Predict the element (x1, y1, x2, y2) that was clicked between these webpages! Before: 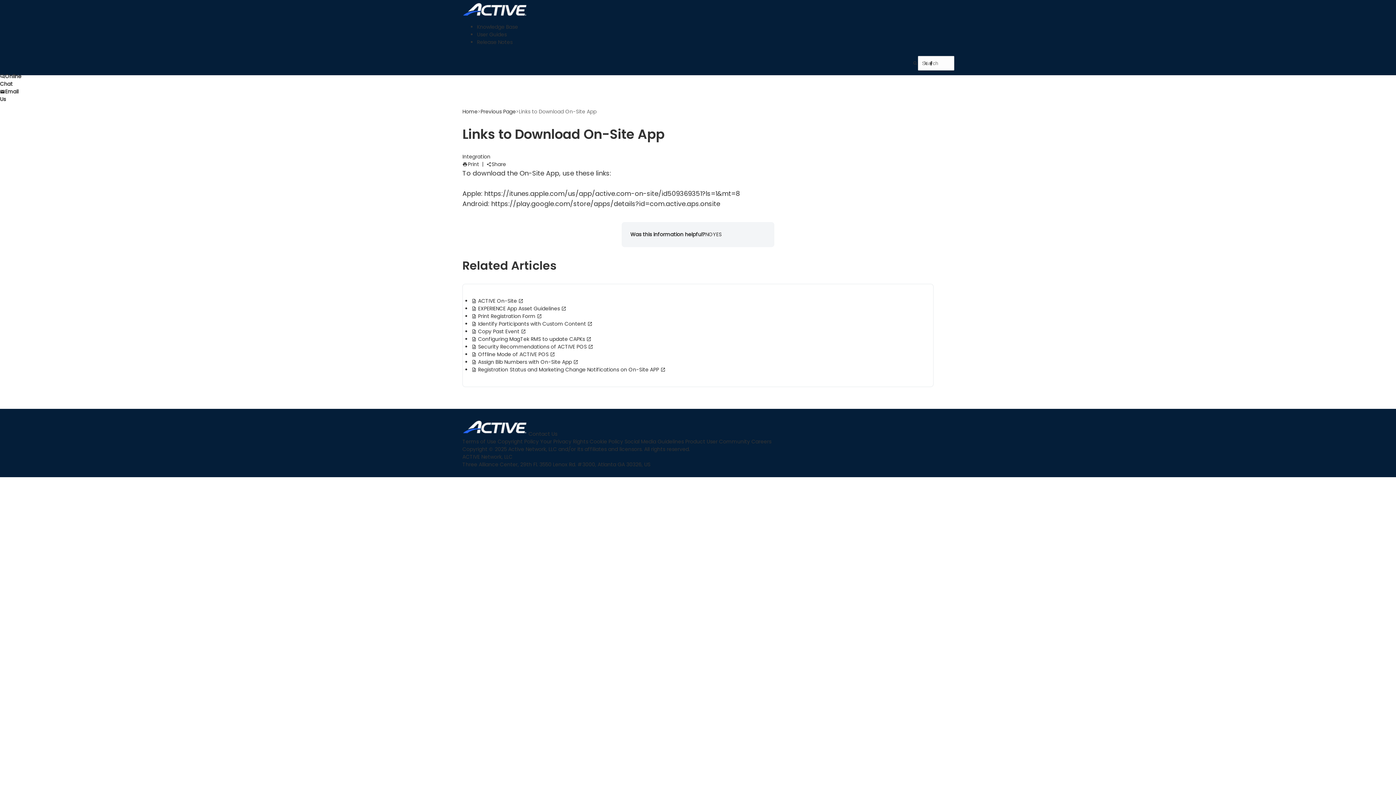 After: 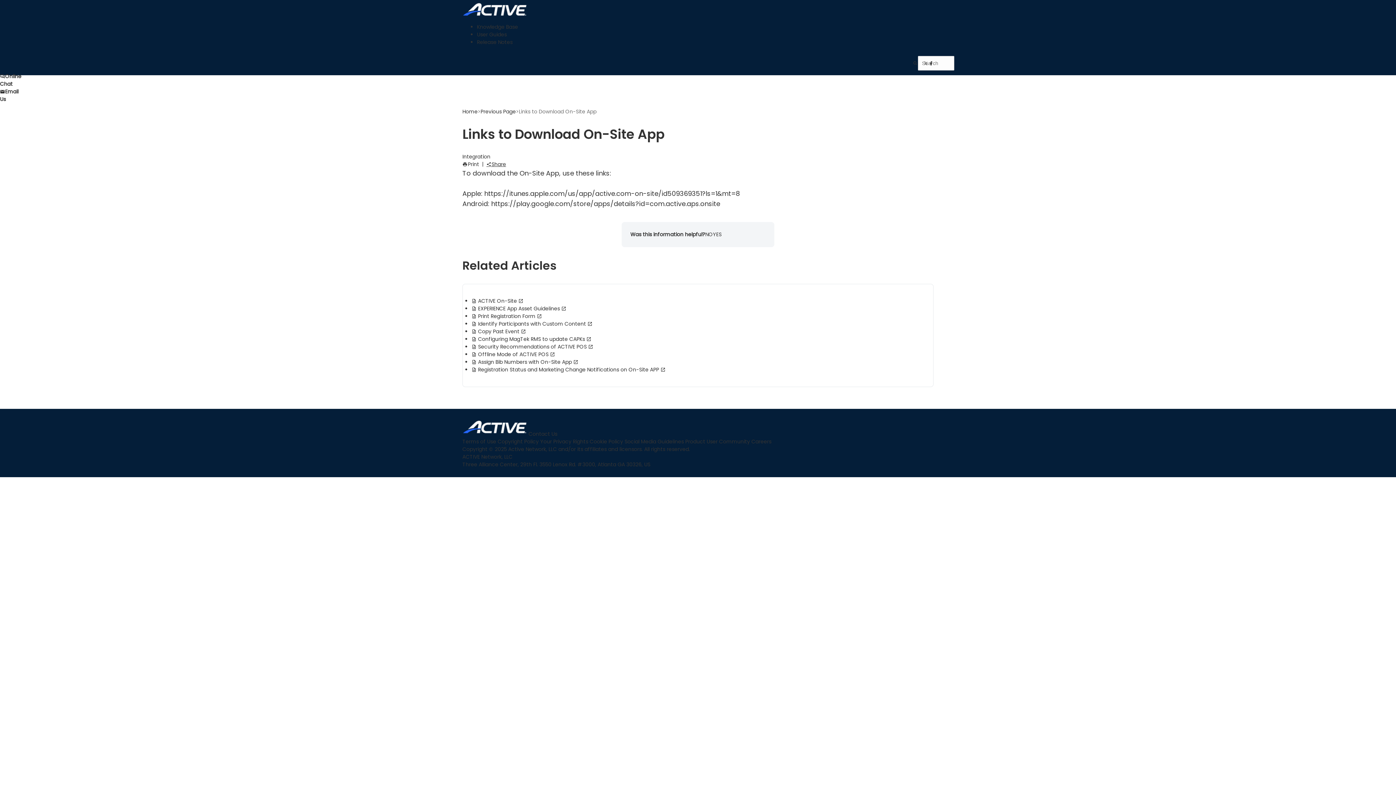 Action: label: Share bbox: (486, 160, 506, 168)